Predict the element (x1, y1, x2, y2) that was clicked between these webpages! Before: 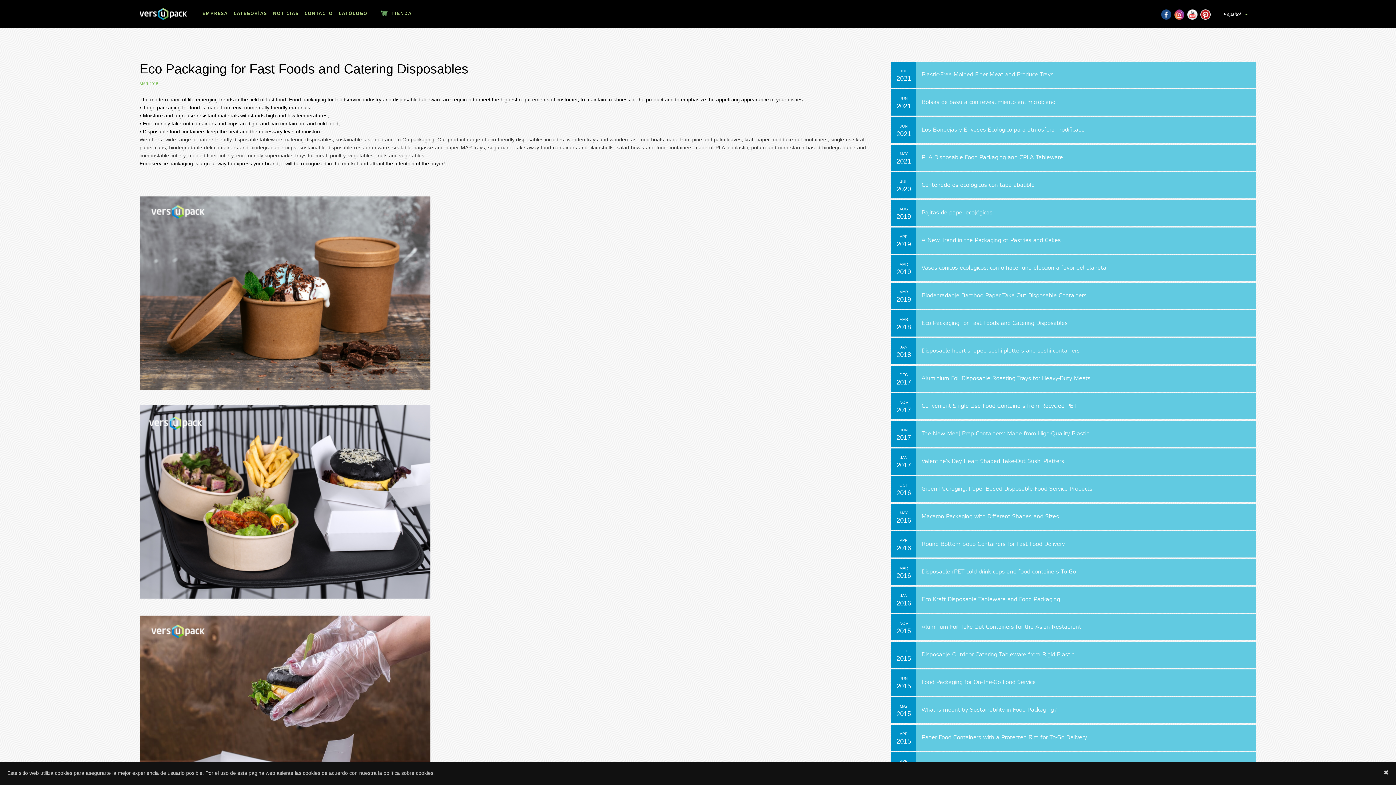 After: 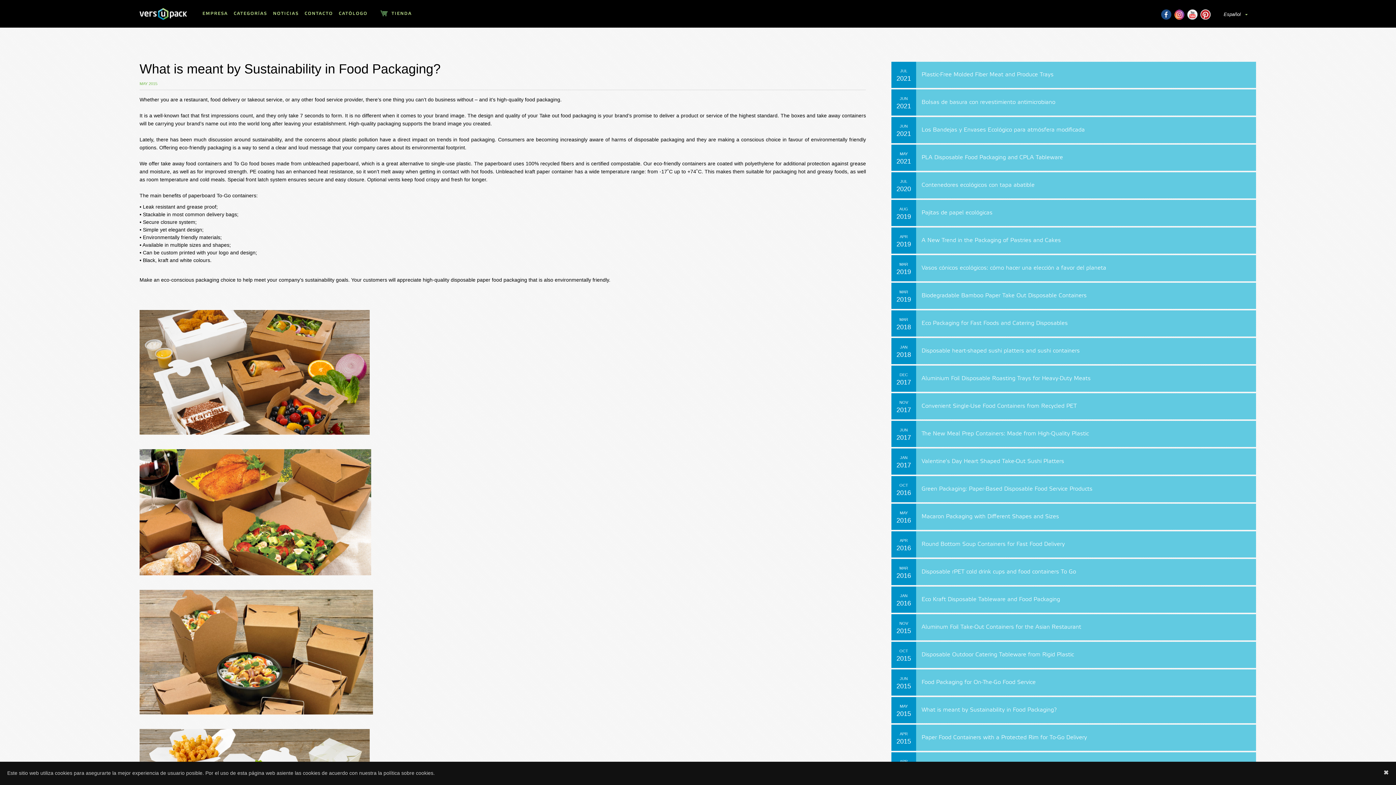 Action: label: MAY
2015	What is meant by Sustainability in Food Packaging? bbox: (891, 697, 1256, 723)